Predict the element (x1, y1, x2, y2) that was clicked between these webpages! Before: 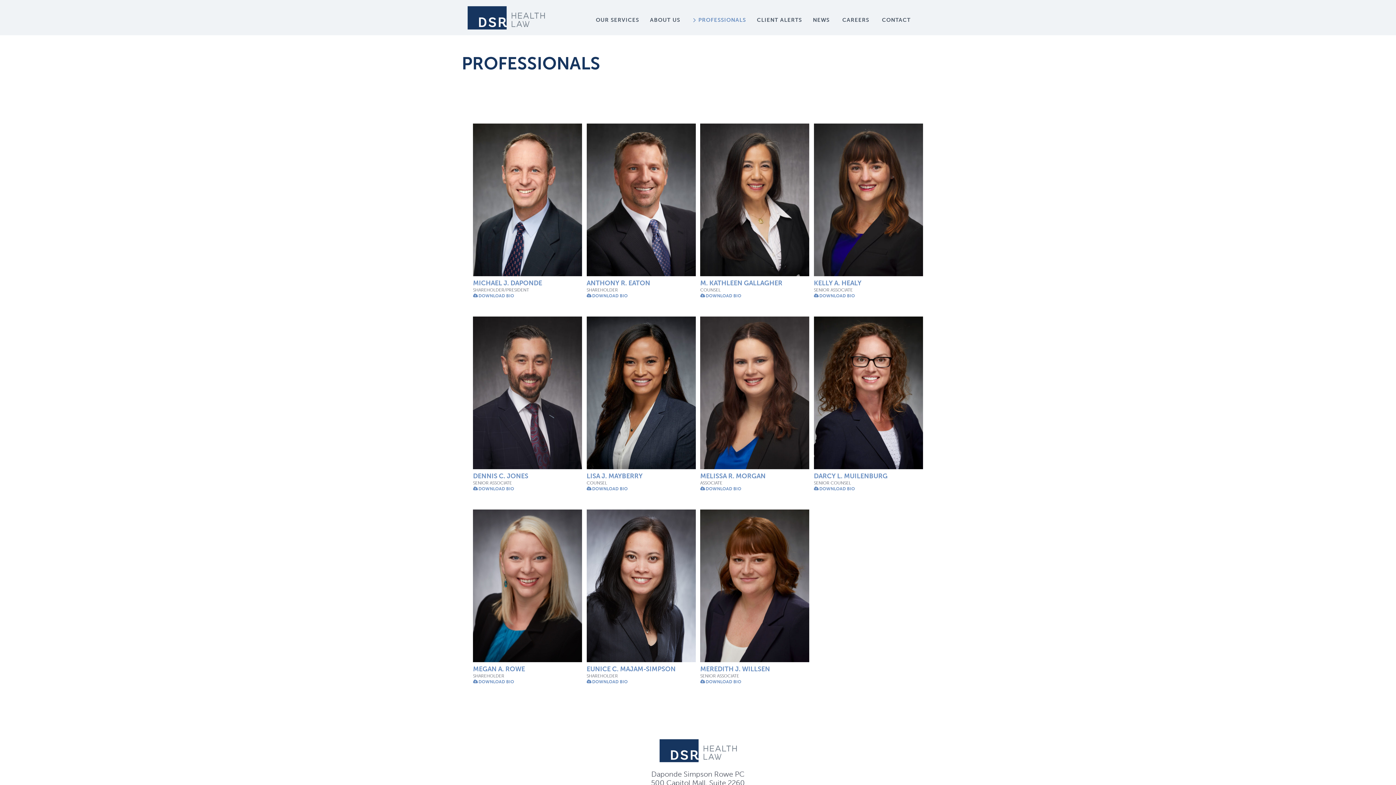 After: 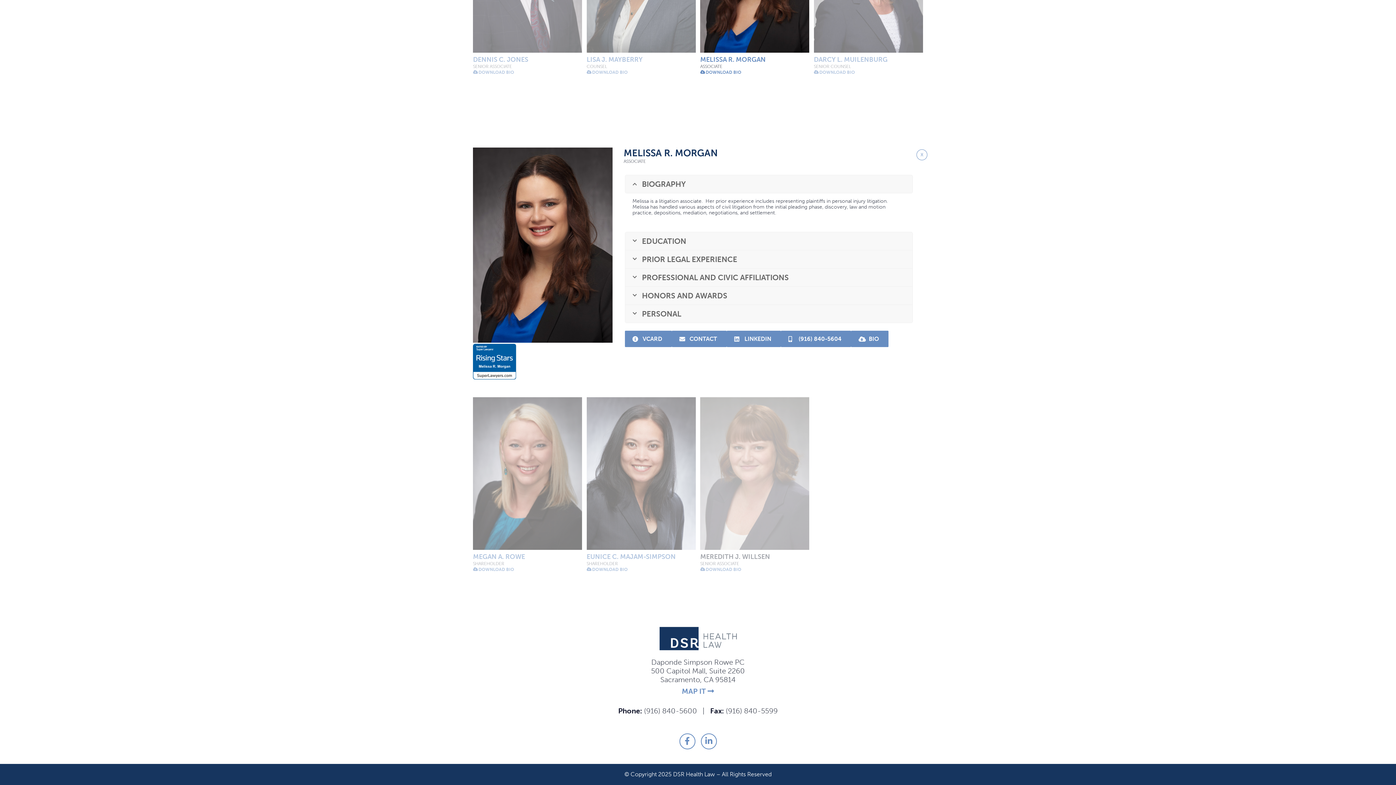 Action: label: DOWNLOAD BIO bbox: (700, 486, 741, 491)